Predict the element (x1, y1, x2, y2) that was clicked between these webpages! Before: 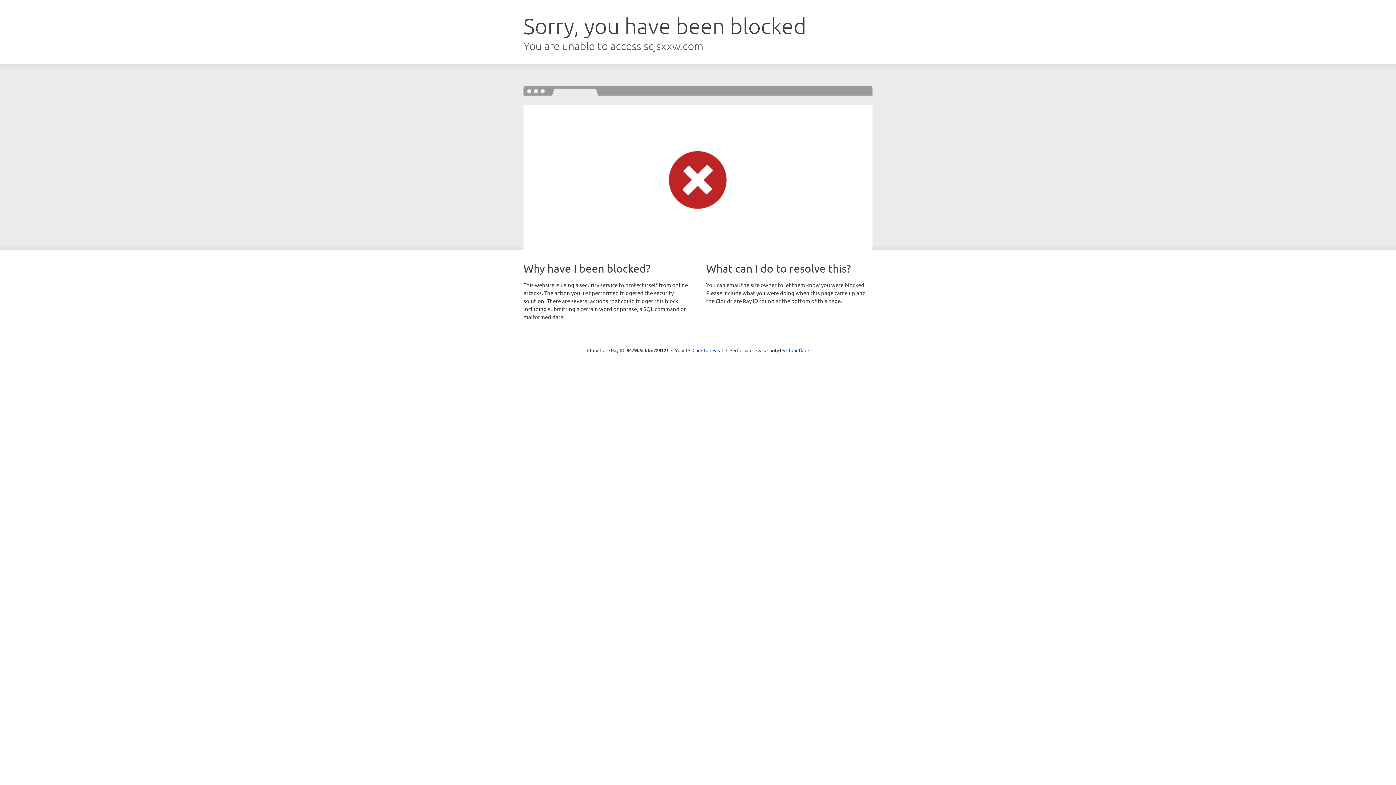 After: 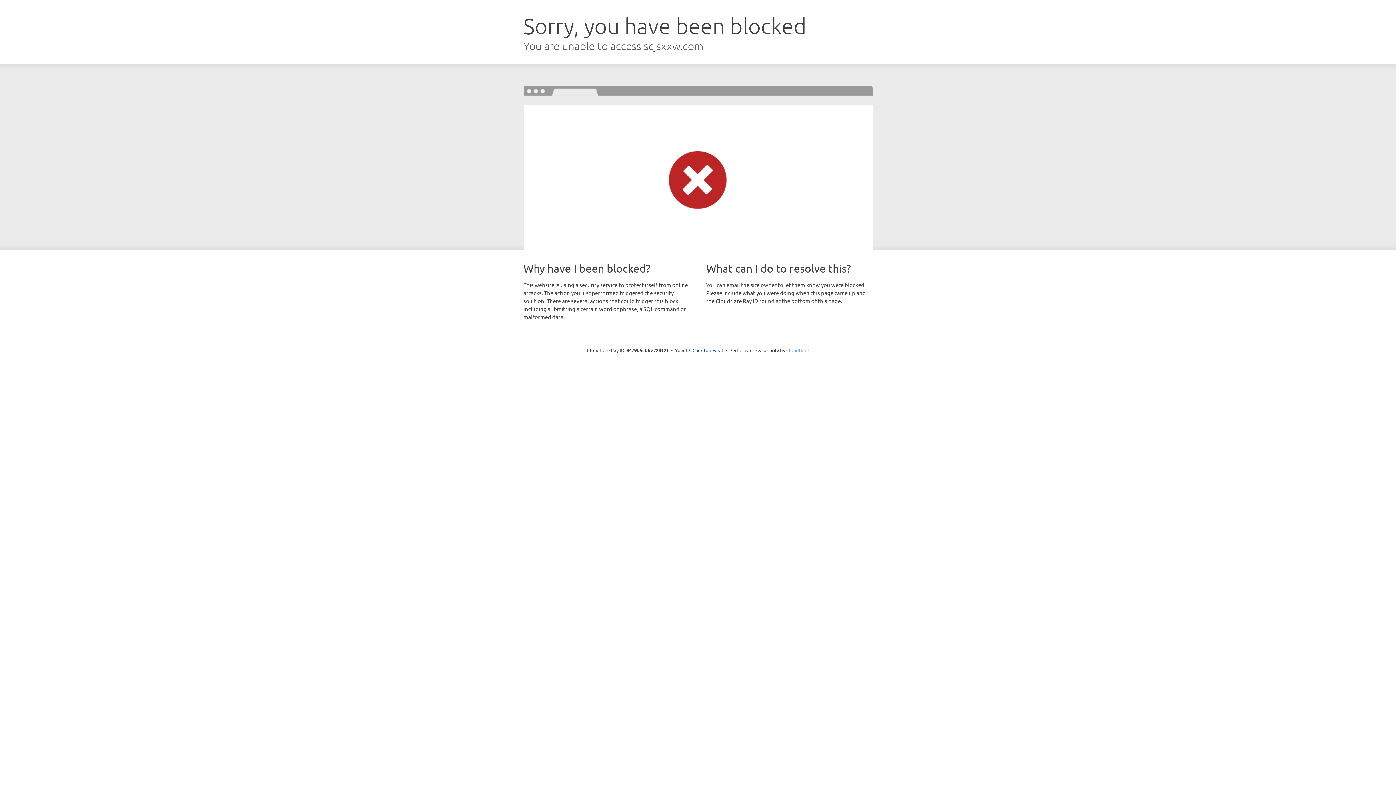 Action: label: Cloudflare bbox: (786, 347, 809, 353)